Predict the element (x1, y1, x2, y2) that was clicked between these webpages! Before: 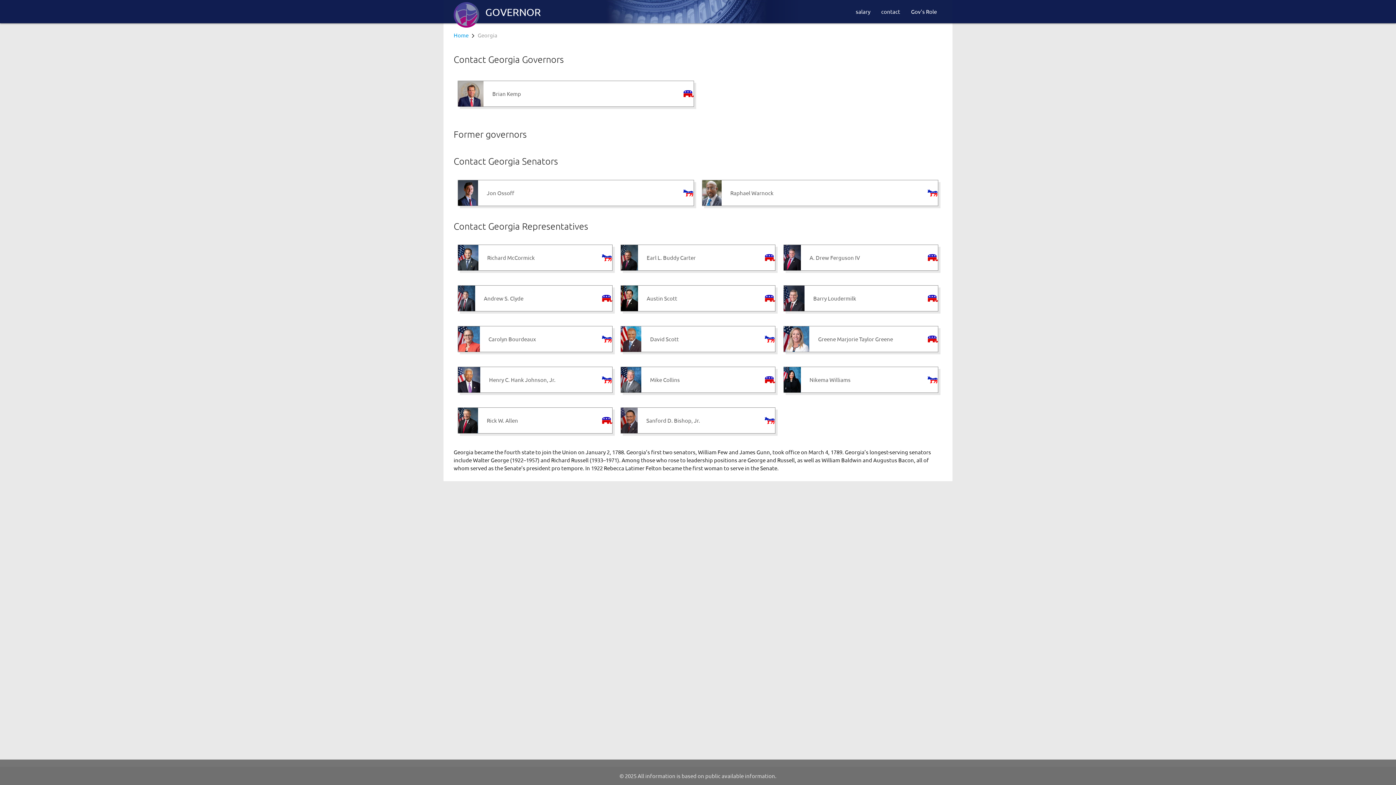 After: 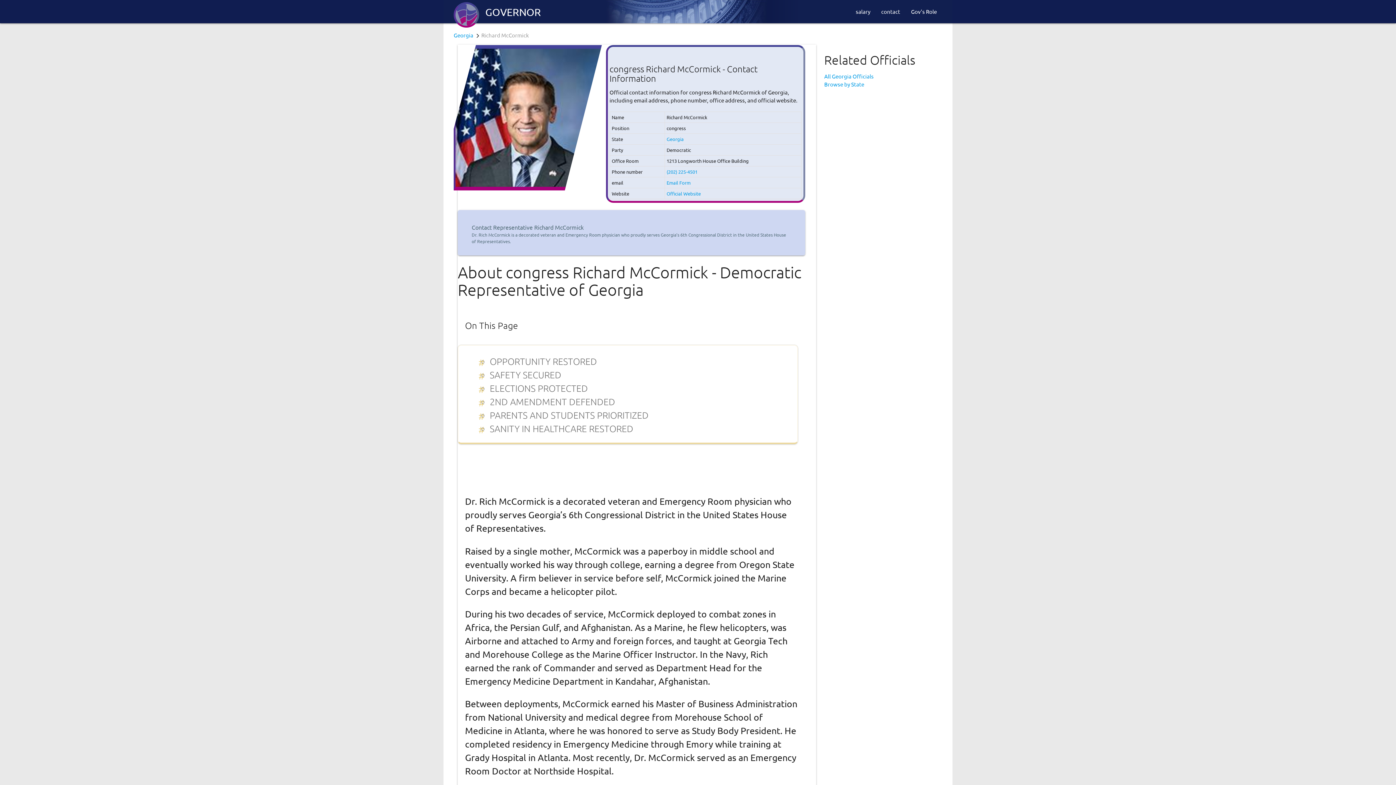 Action: label: Richard McCormick bbox: (457, 244, 612, 270)